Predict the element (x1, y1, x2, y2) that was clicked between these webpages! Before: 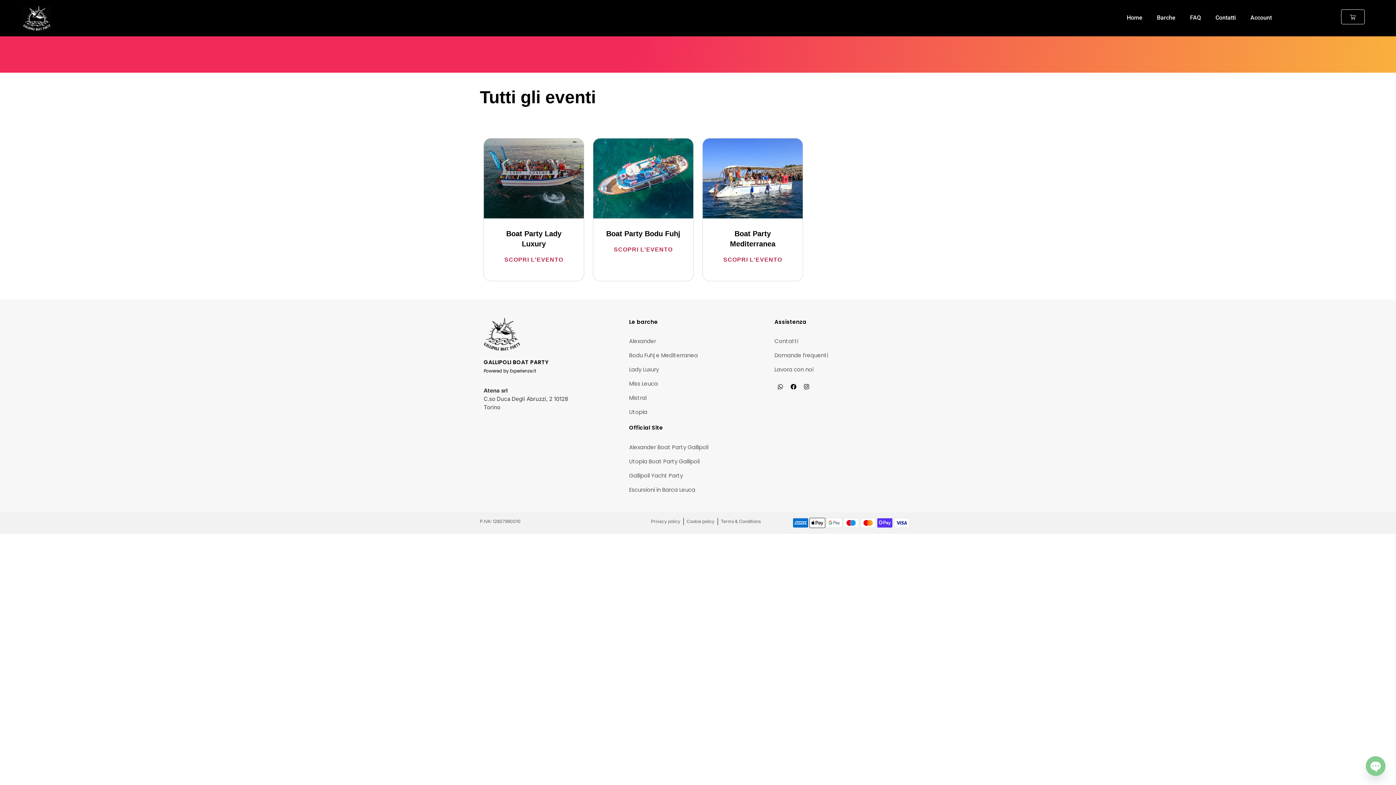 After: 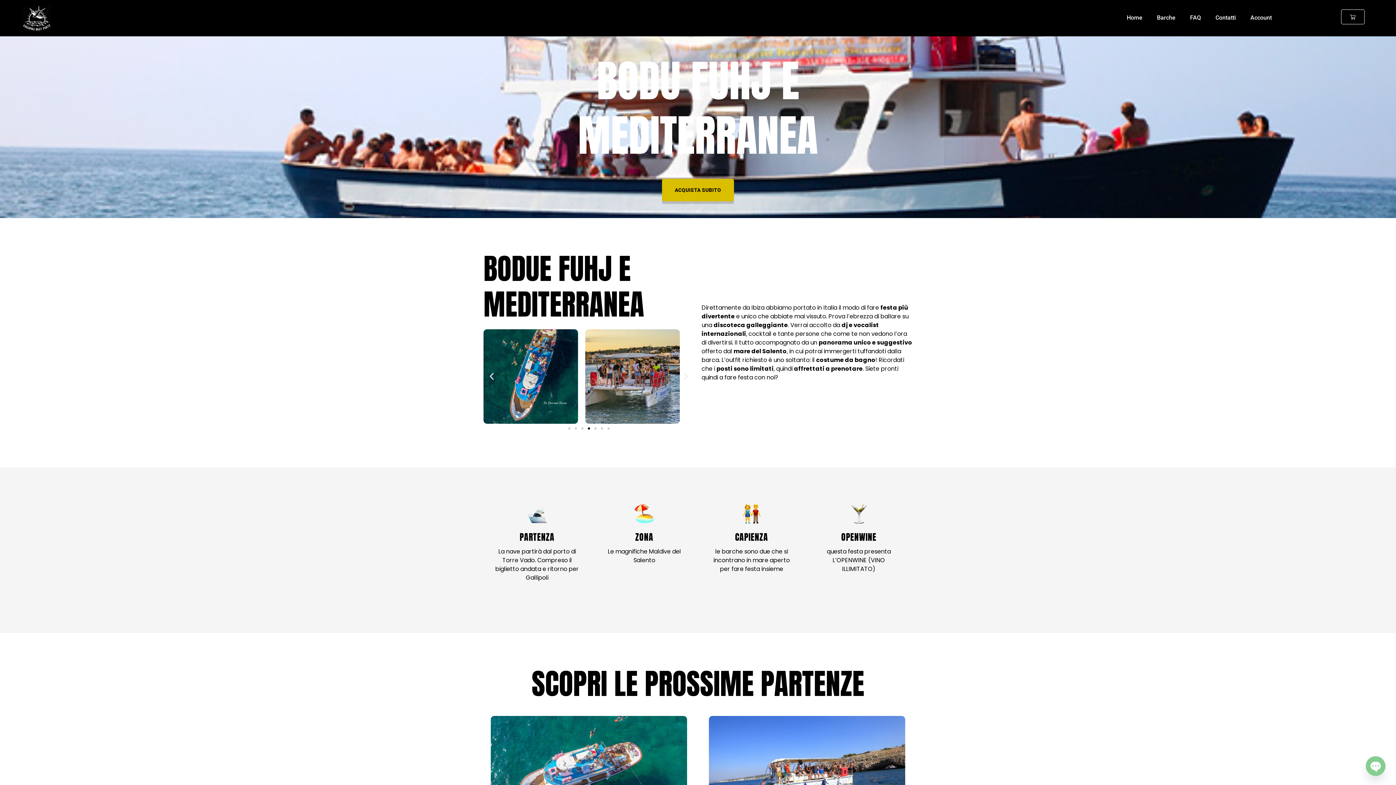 Action: bbox: (629, 351, 767, 359) label: Bodu Fuhj e Mediterranea